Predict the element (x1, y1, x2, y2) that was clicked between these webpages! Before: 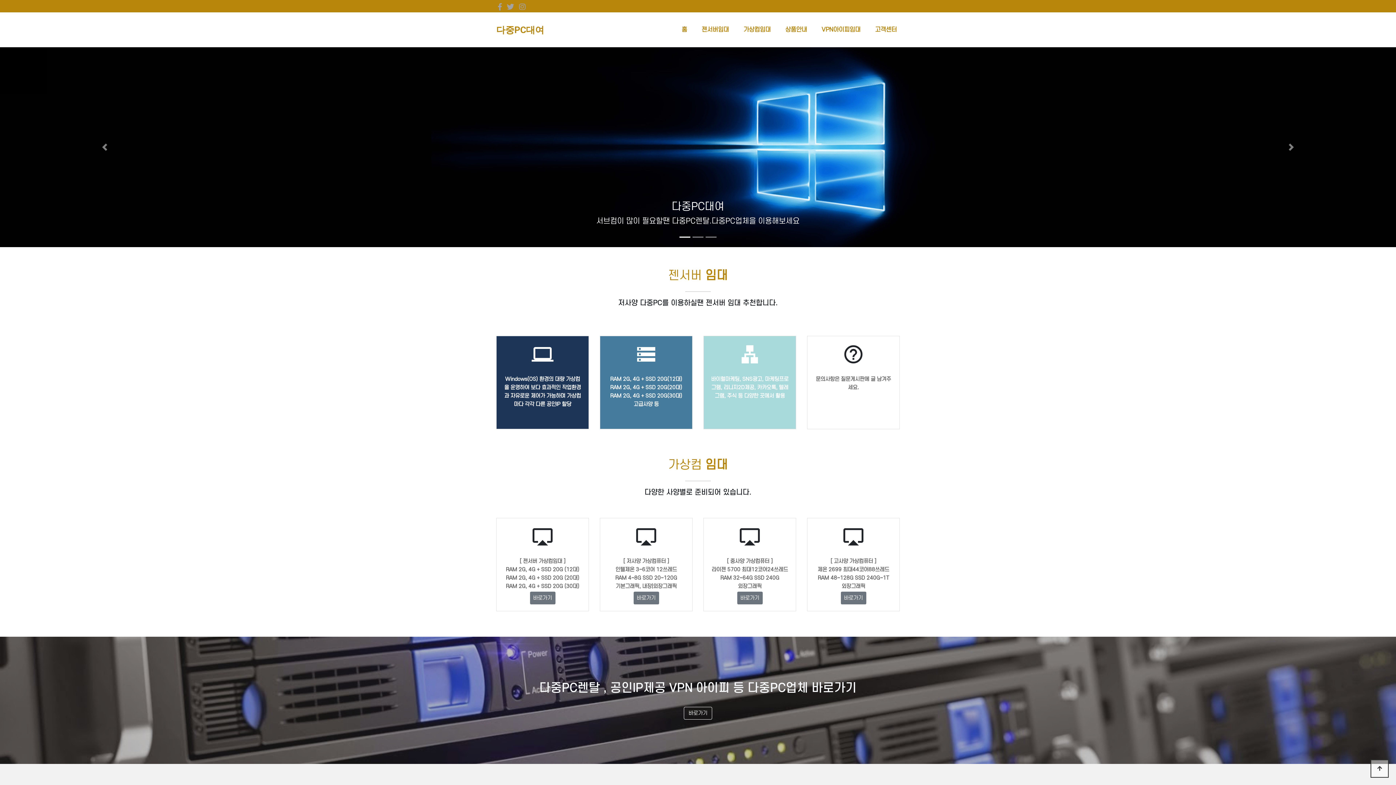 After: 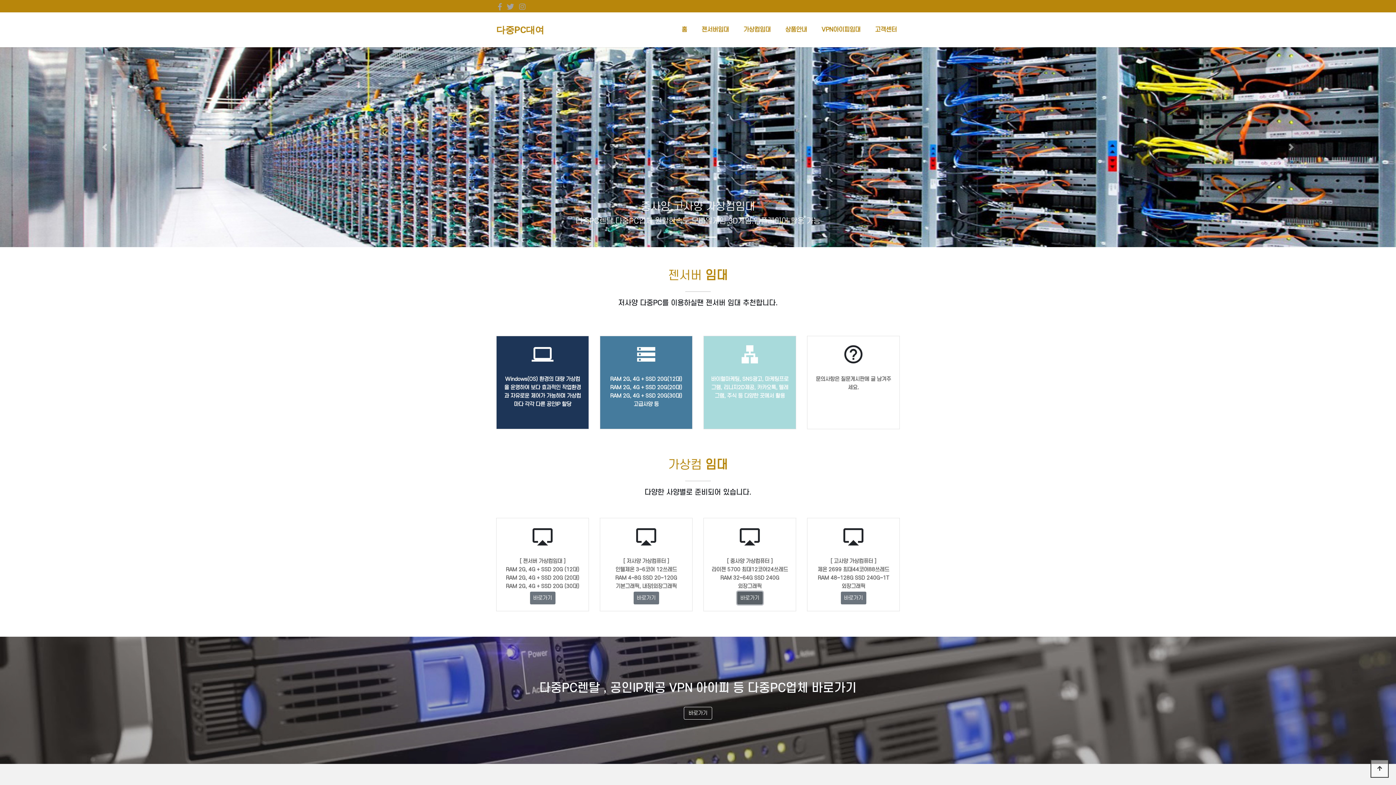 Action: bbox: (737, 594, 762, 601) label: 바로가기